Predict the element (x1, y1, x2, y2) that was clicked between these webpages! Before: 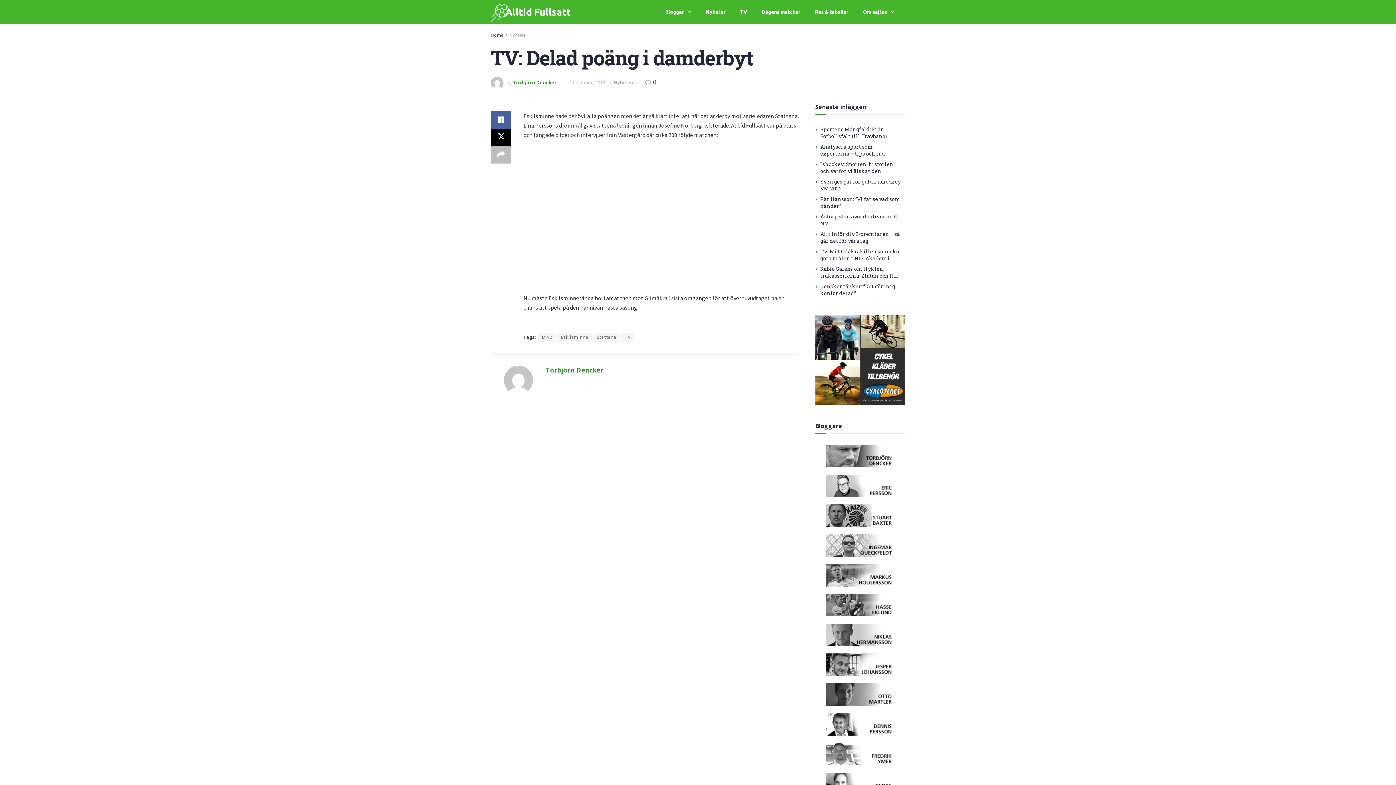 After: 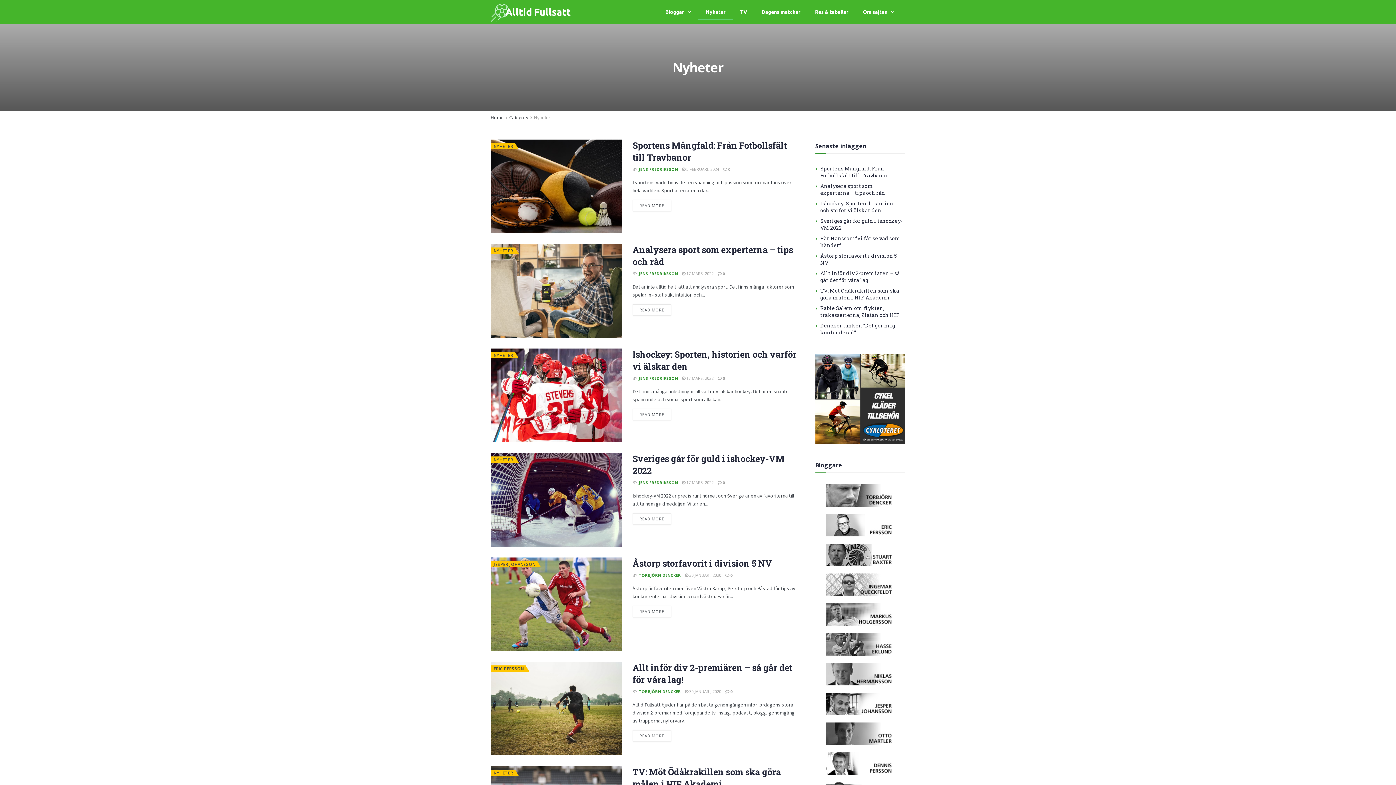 Action: label: Nyheter bbox: (698, 3, 733, 20)